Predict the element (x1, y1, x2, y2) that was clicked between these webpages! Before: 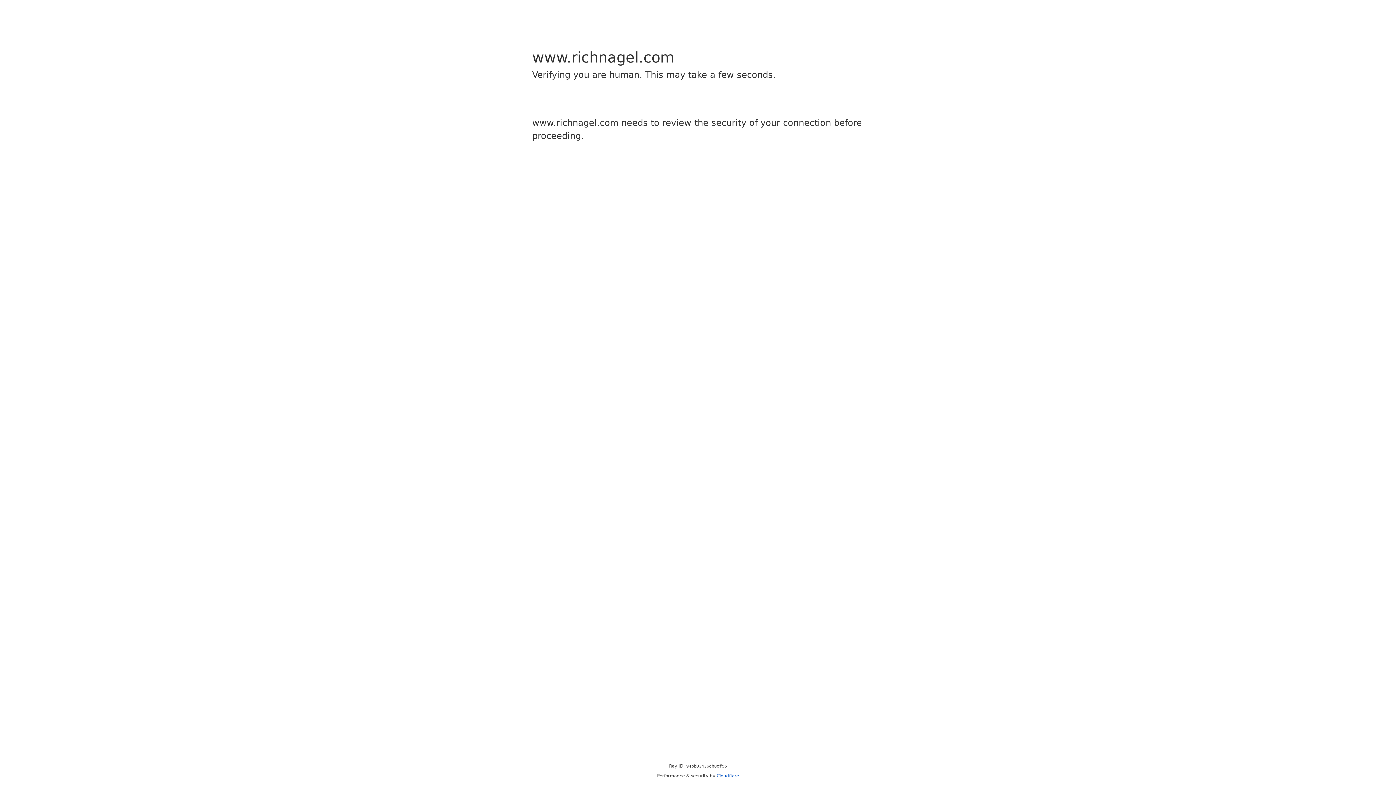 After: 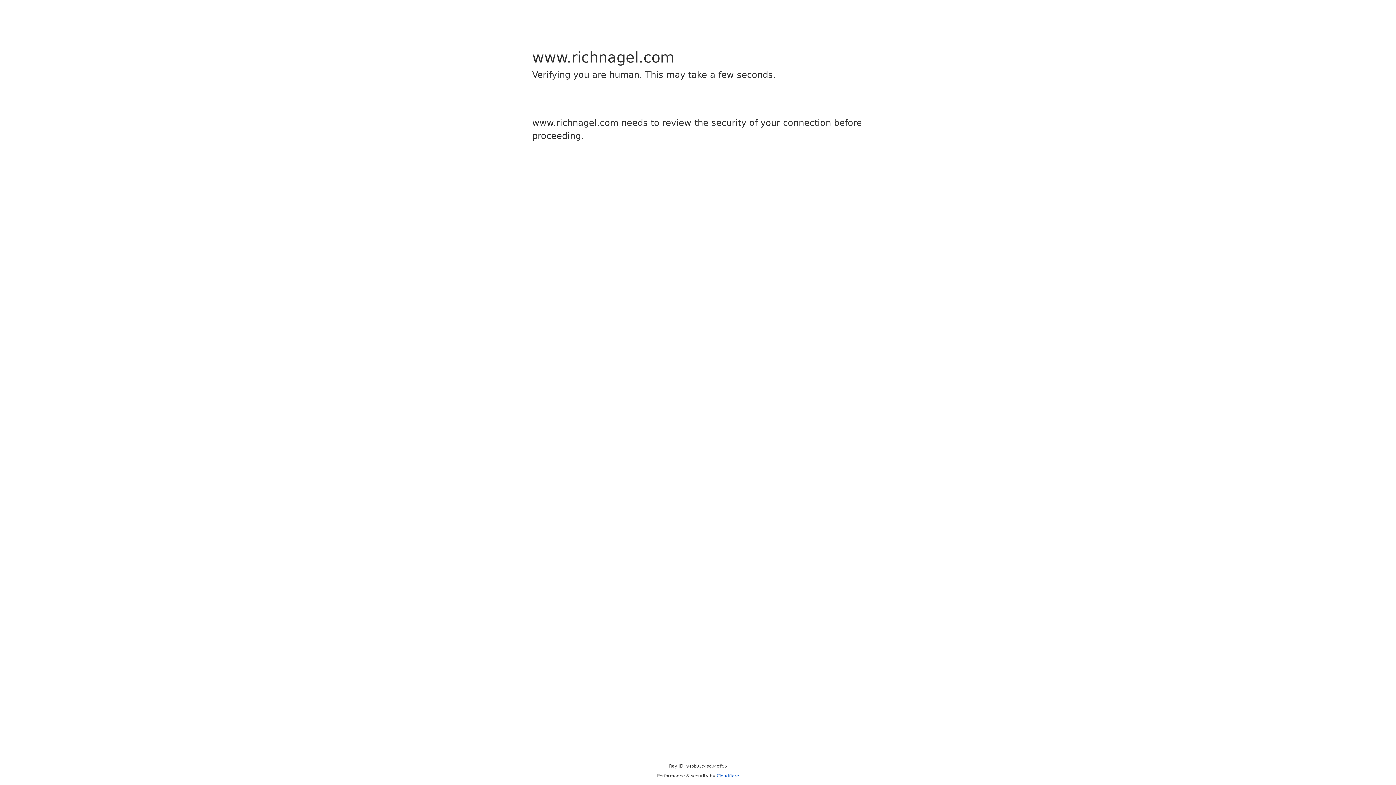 Action: bbox: (716, 773, 739, 778) label: Cloudflare